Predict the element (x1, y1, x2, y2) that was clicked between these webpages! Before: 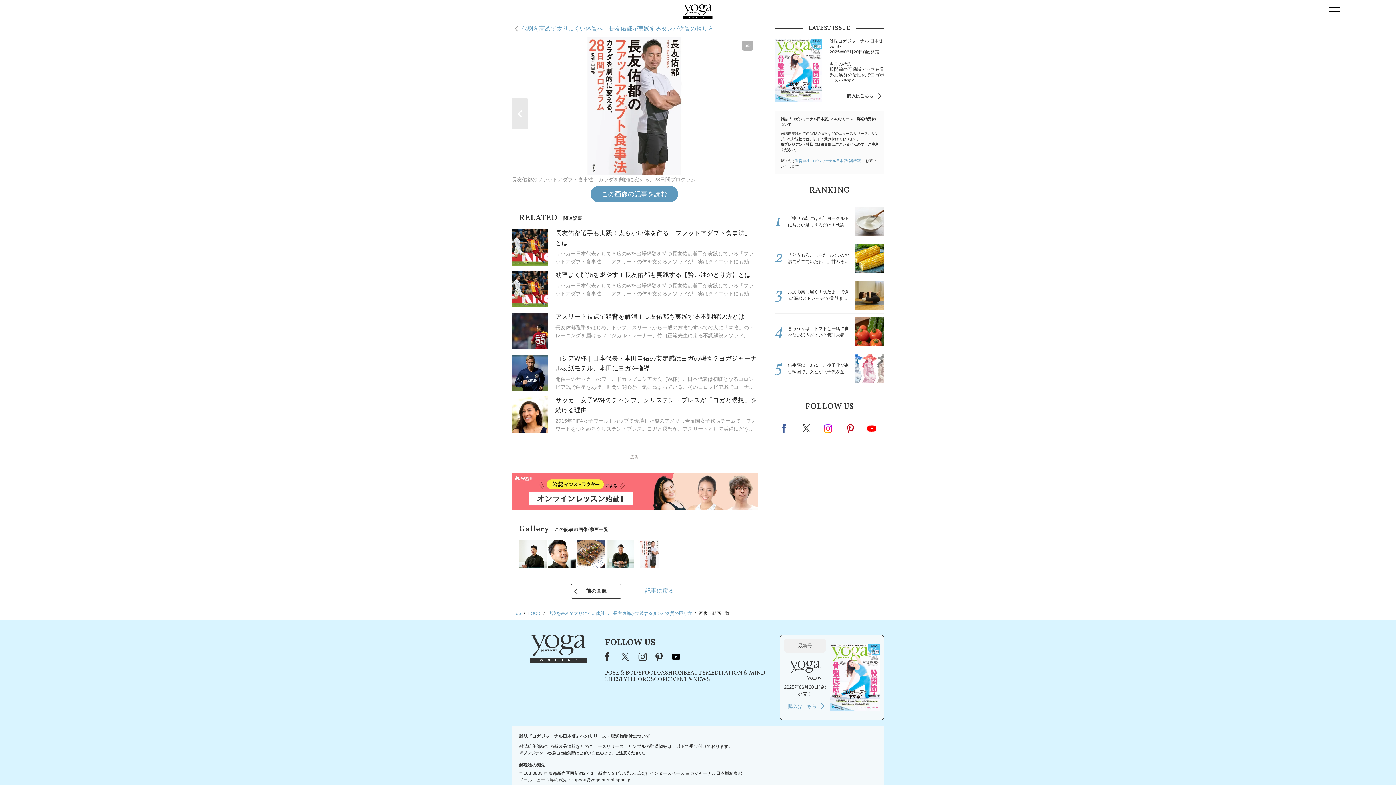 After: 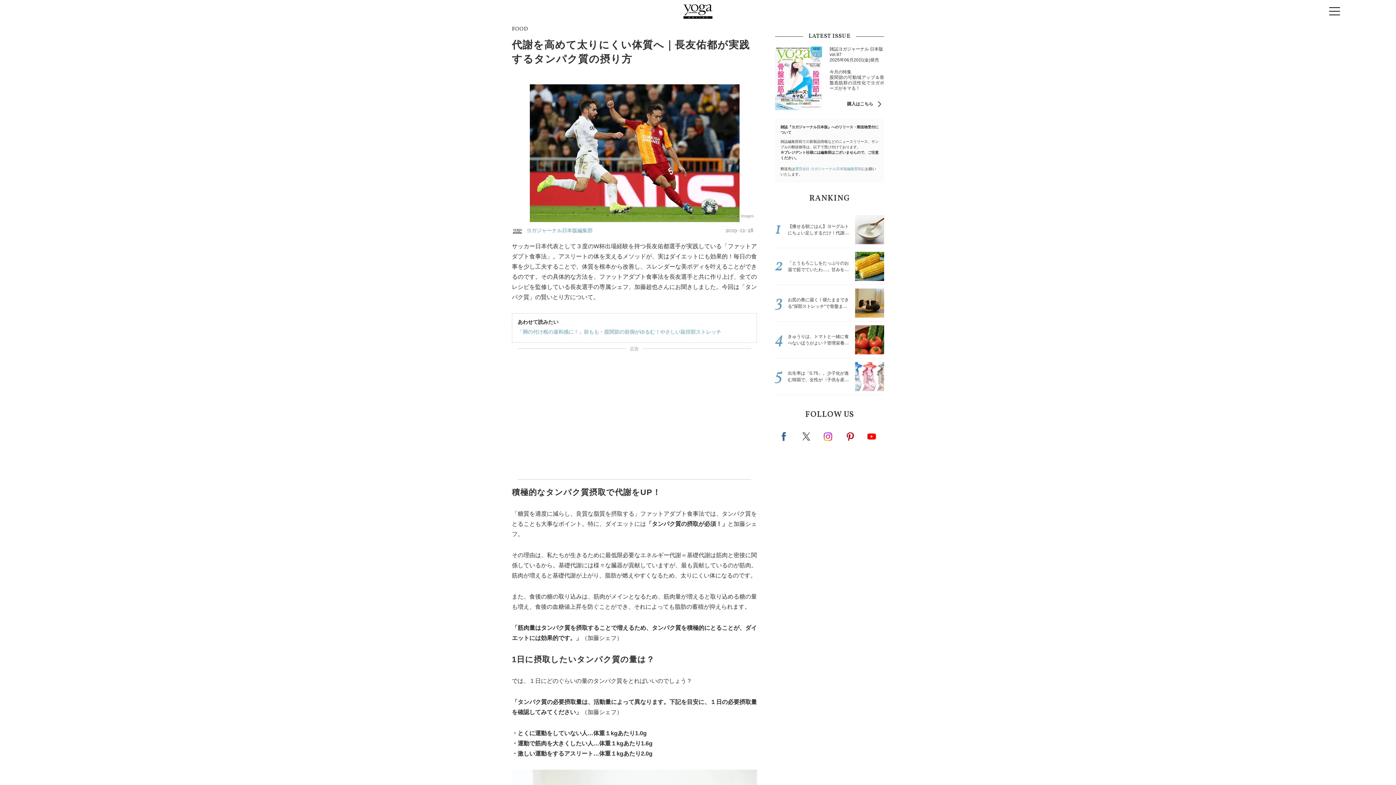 Action: bbox: (512, 25, 757, 32) label: 代謝を高めて太りにくい体質へ｜長友佑都が実践するタンパク質の摂り方